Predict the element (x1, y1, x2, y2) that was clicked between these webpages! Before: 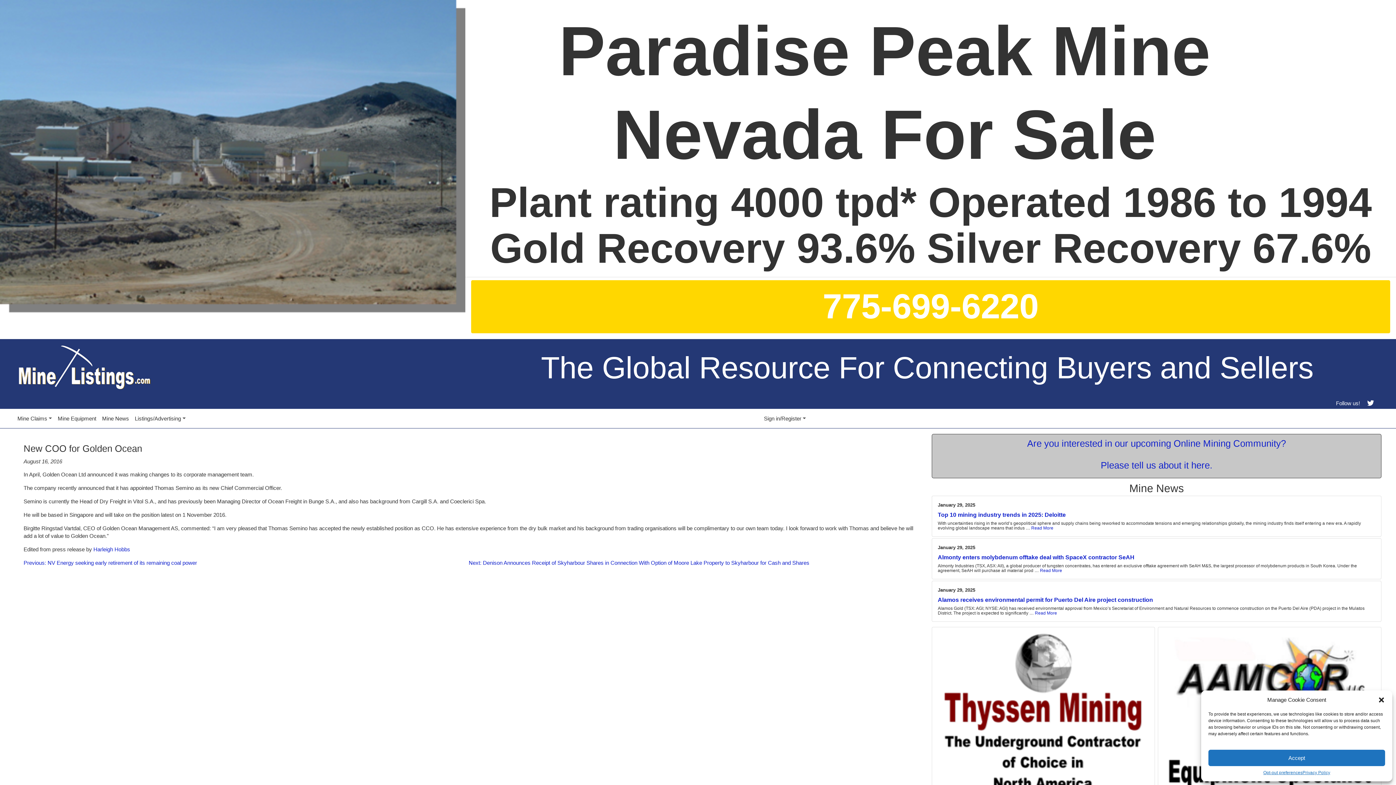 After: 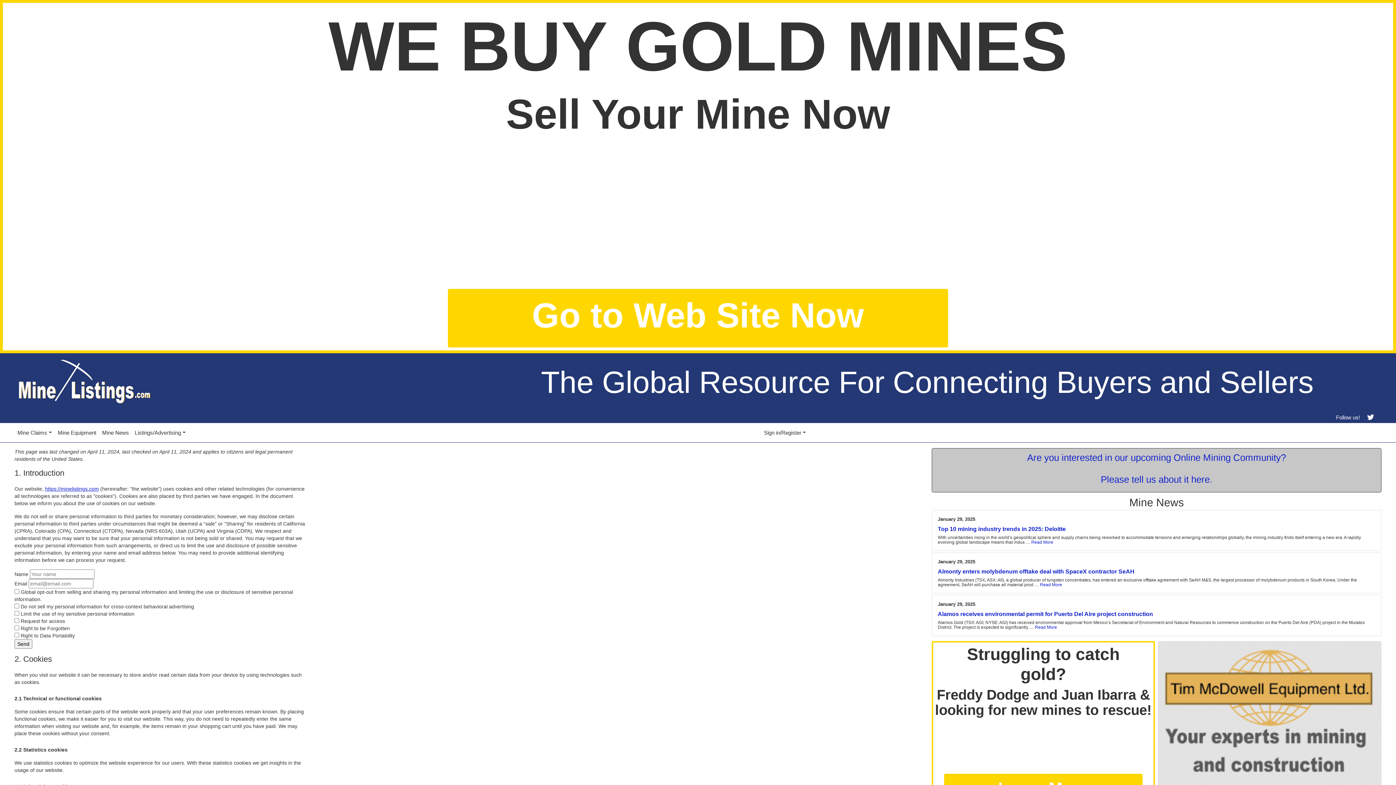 Action: bbox: (1263, 770, 1302, 776) label: Opt-out preferences